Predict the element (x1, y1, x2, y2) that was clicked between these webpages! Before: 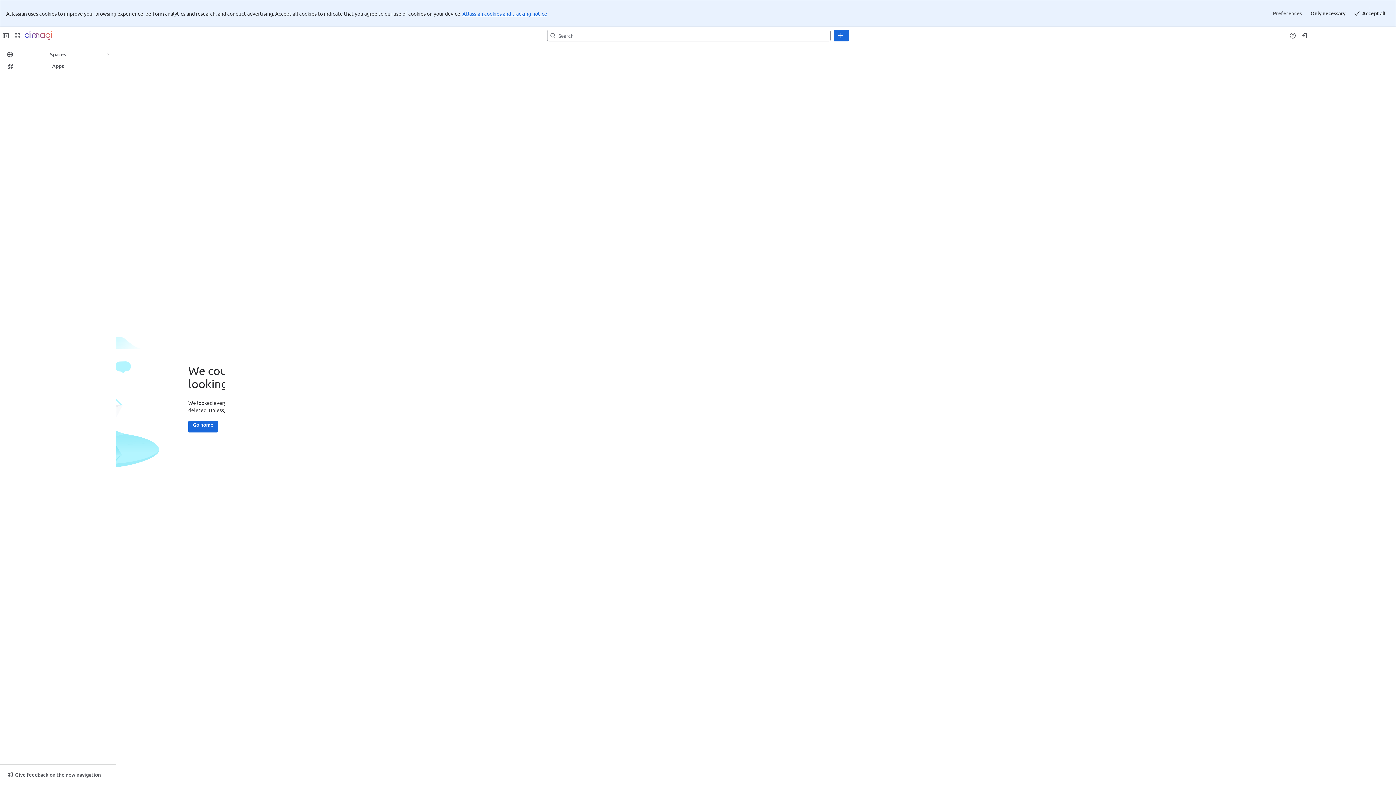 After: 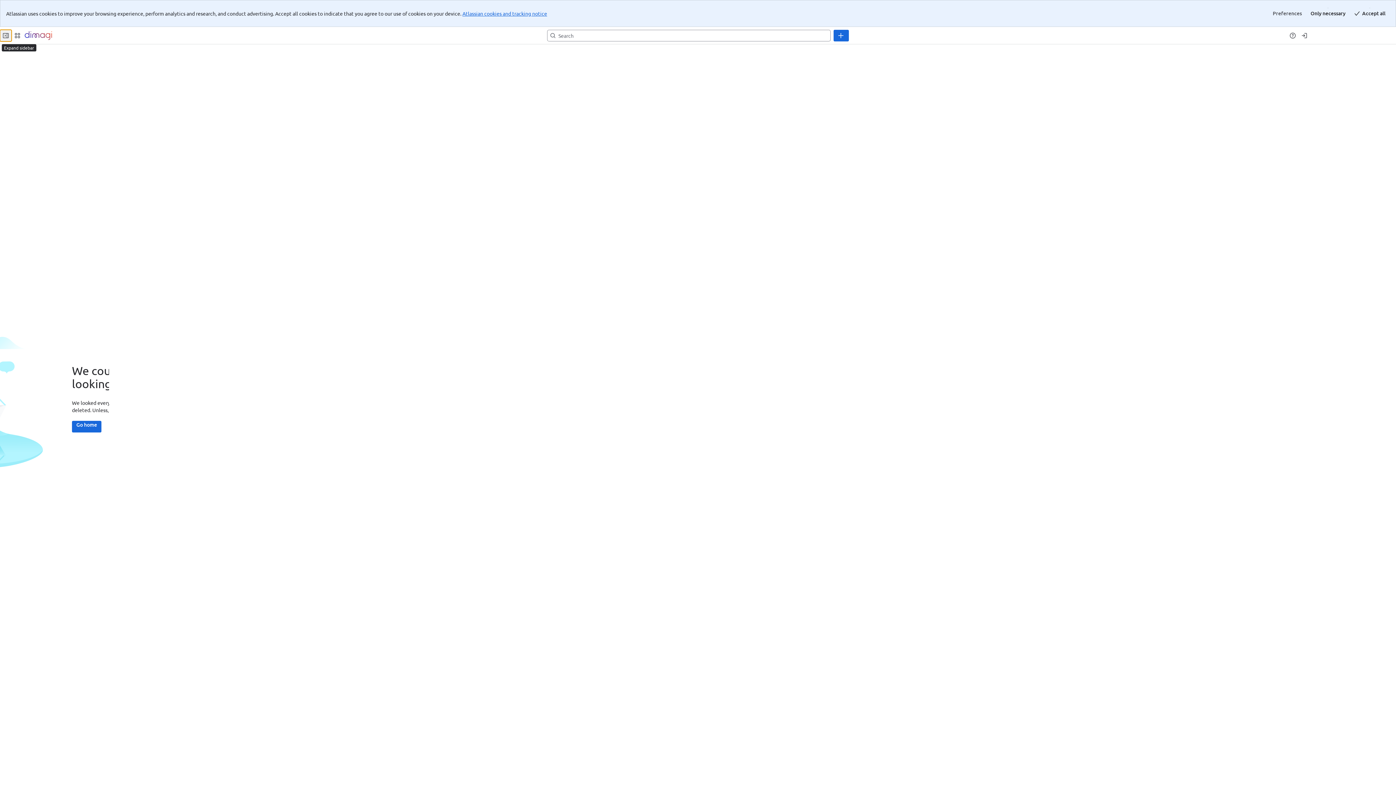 Action: label: Collapse sidebar bbox: (0, 2, 11, 14)